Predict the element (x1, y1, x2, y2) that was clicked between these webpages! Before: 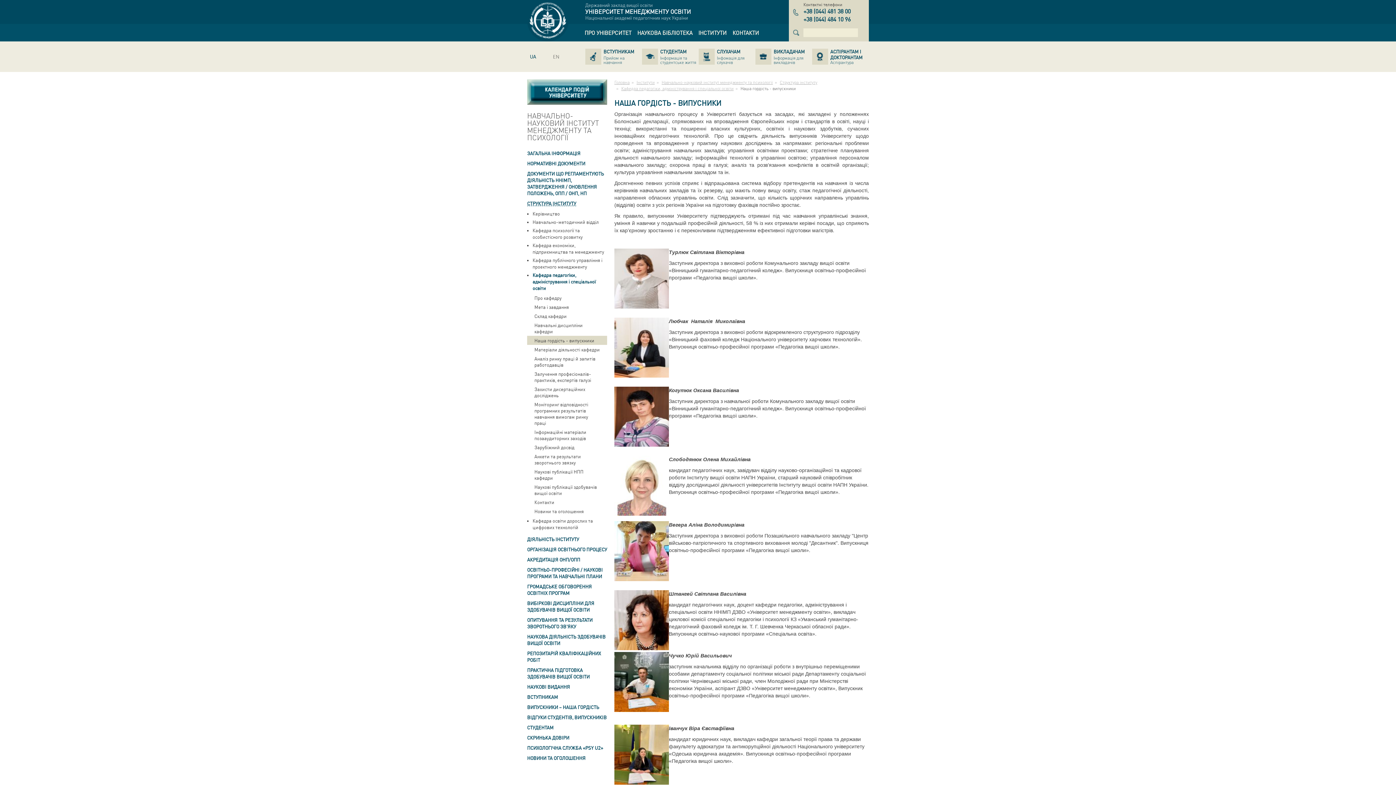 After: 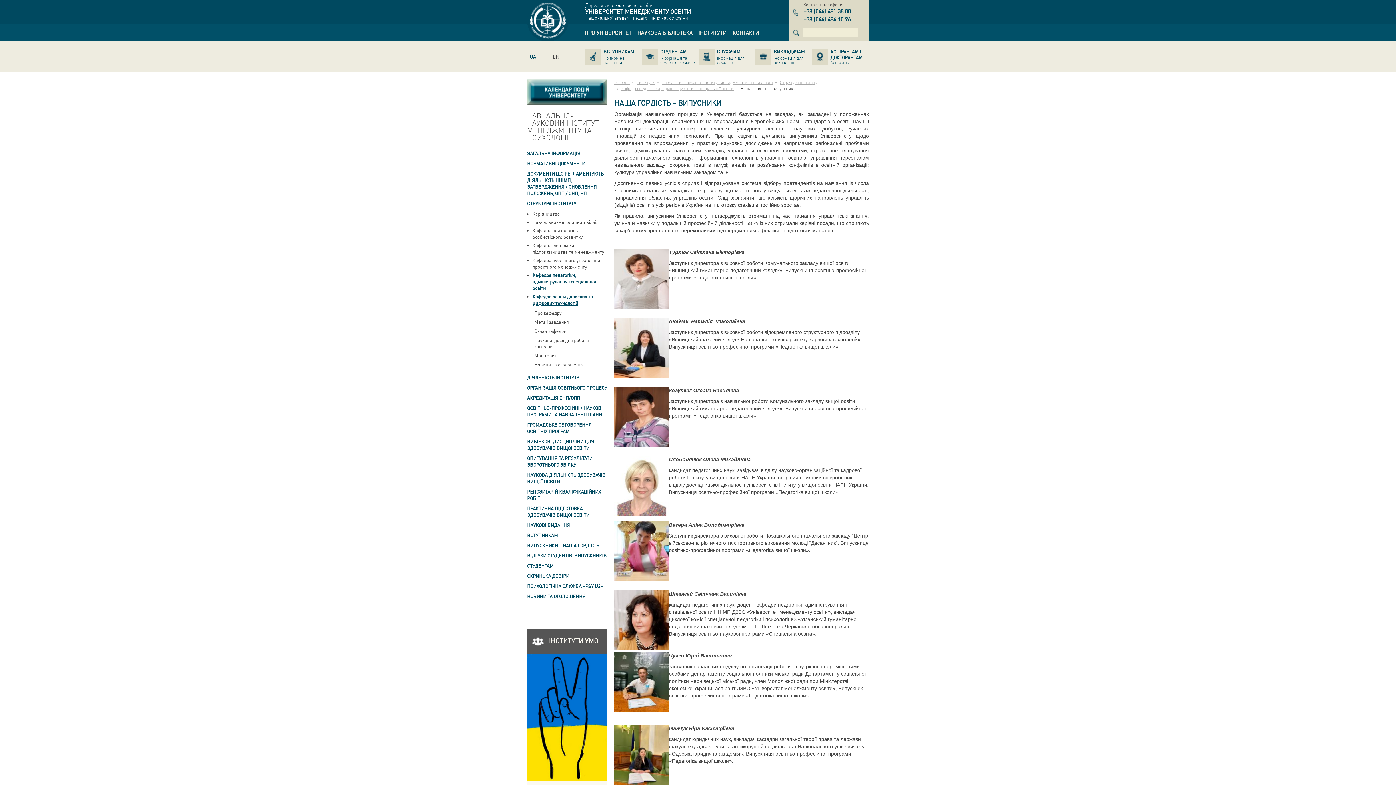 Action: bbox: (532, 517, 593, 530) label: Кафедра освіти дорослих та цифрових технологій